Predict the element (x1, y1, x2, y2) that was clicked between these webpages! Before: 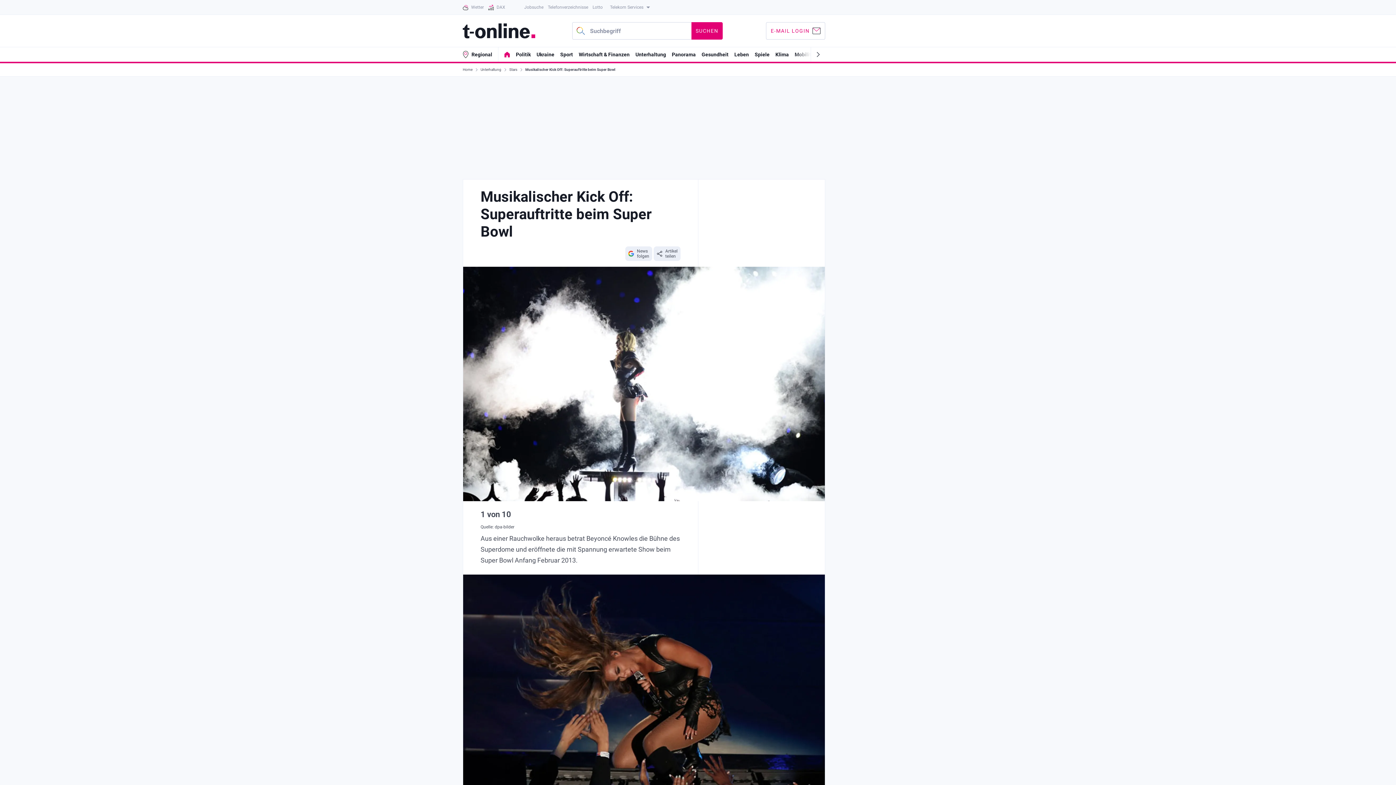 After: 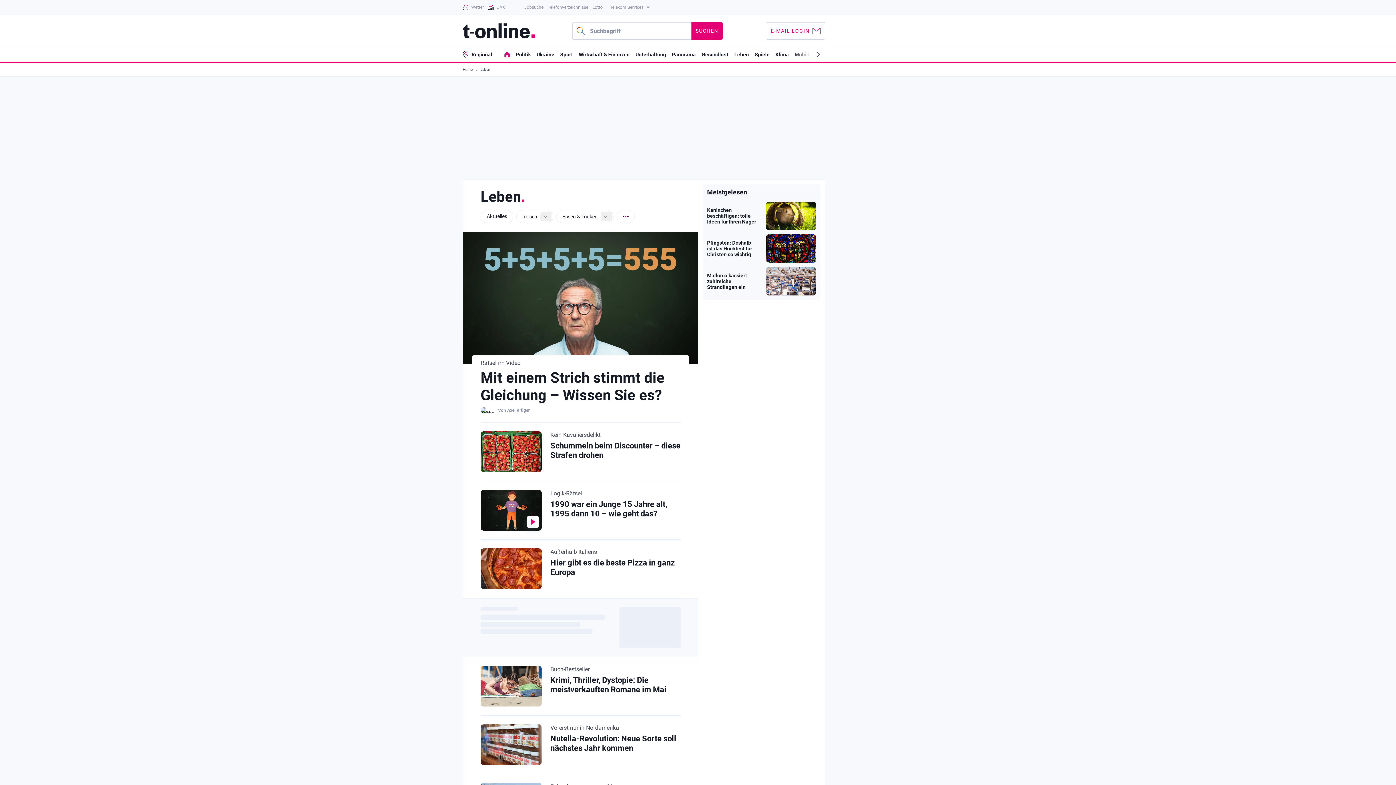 Action: label: Leben bbox: (734, 51, 749, 57)